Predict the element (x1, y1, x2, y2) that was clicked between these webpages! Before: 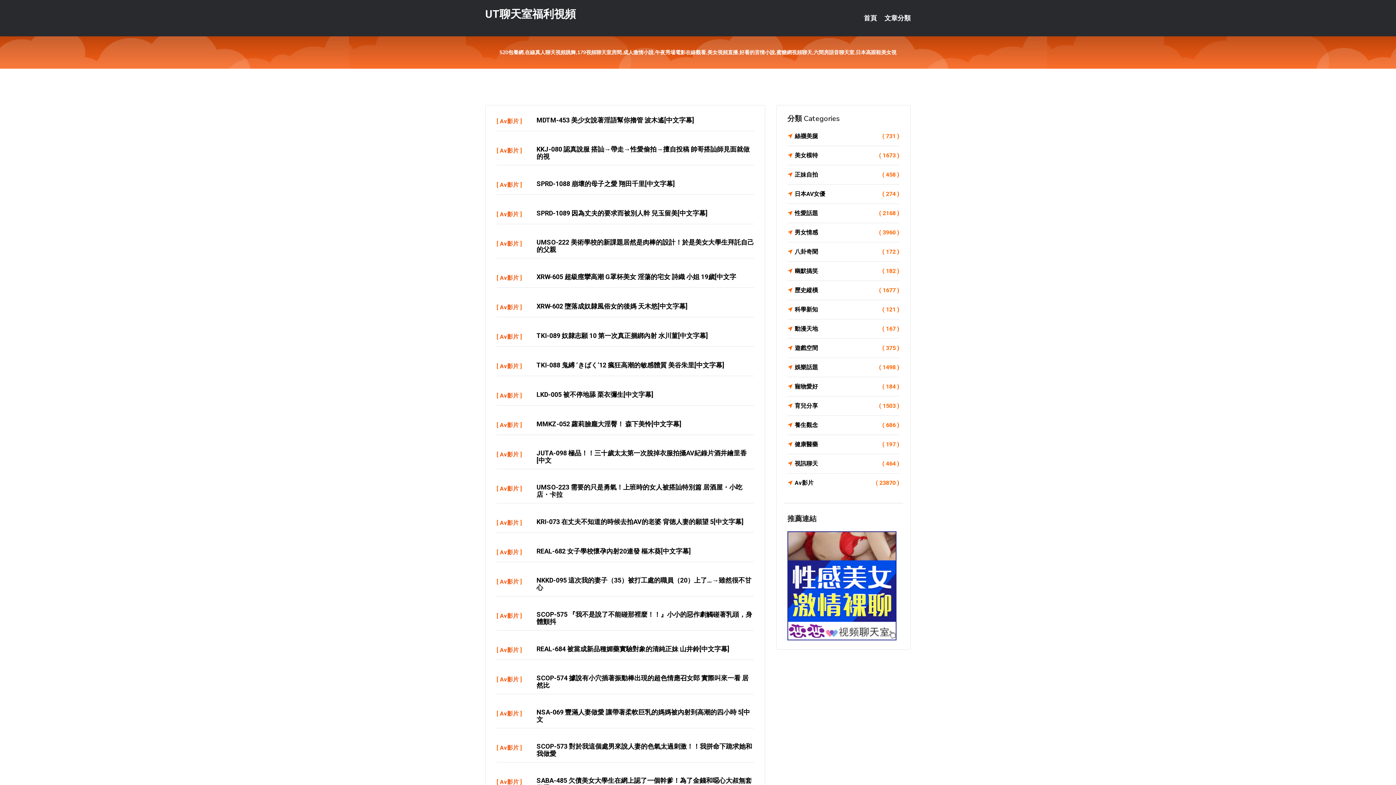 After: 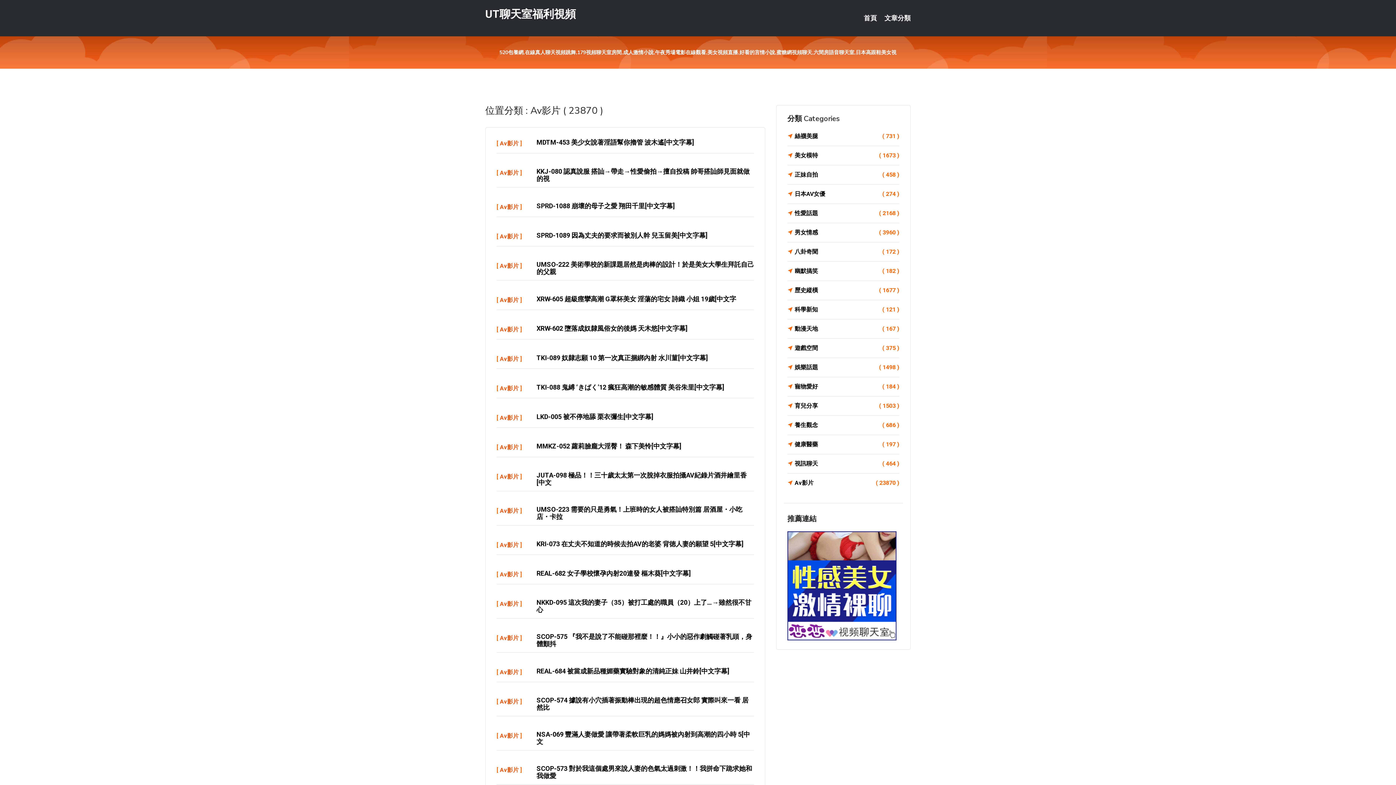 Action: label: Av影片 bbox: (500, 392, 518, 399)